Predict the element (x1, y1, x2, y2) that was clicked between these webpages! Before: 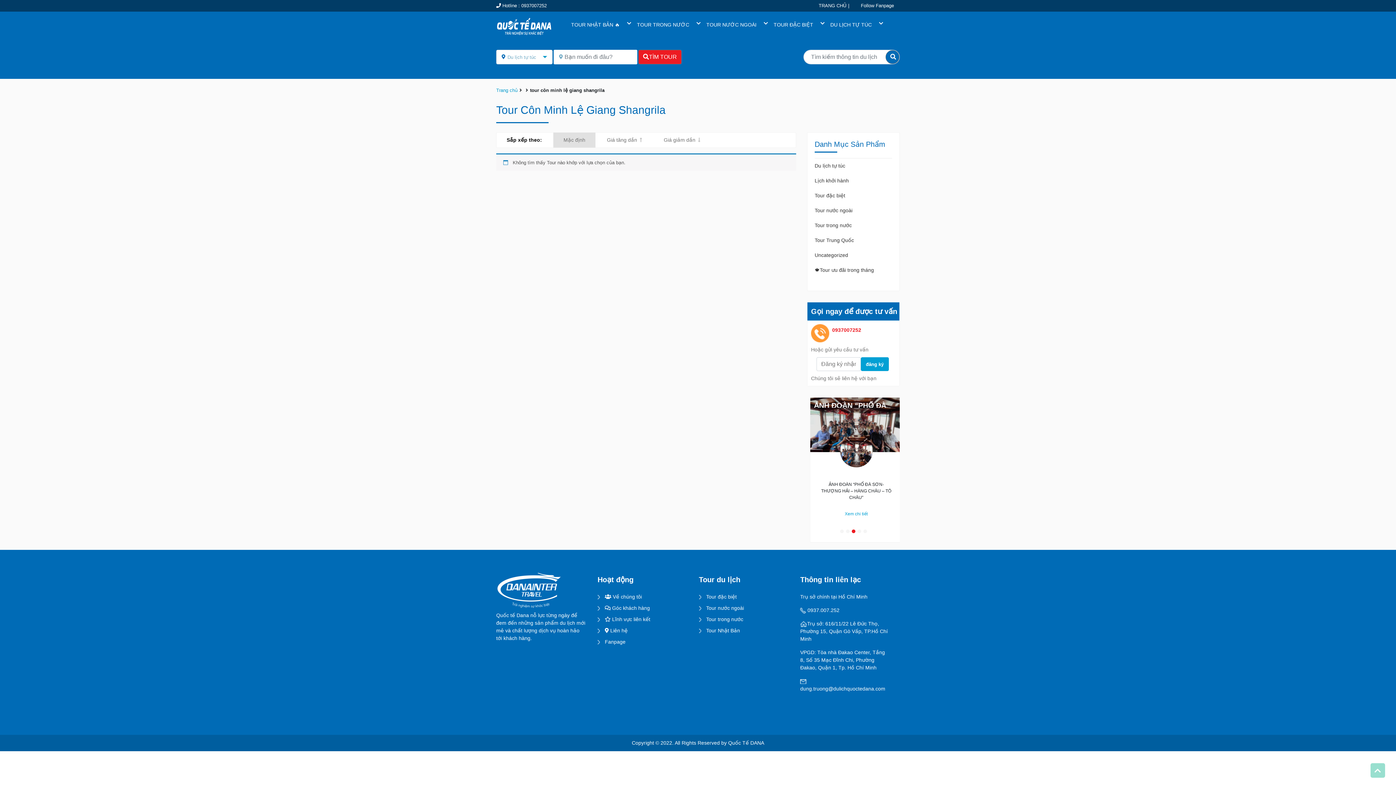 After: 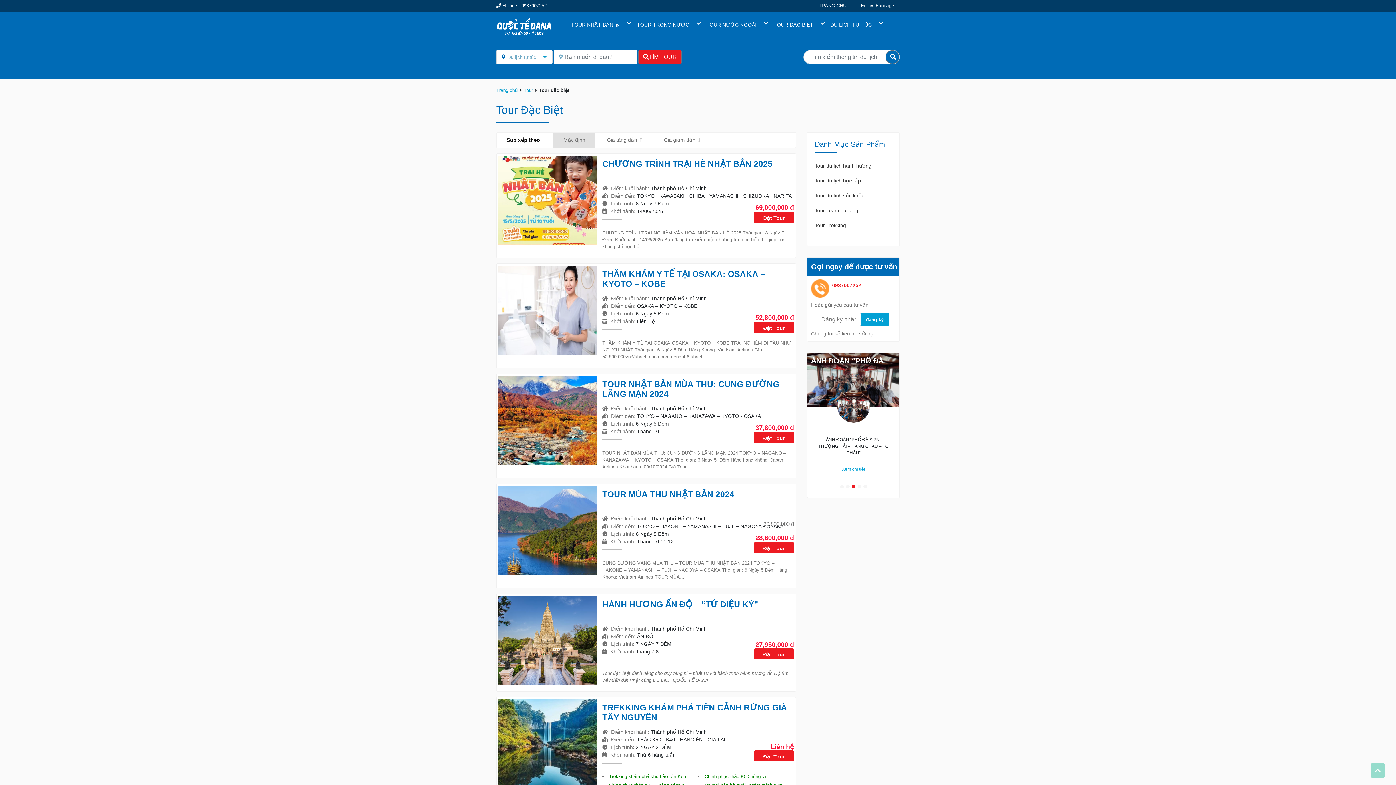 Action: bbox: (706, 594, 736, 600) label: Tour đặc biệt